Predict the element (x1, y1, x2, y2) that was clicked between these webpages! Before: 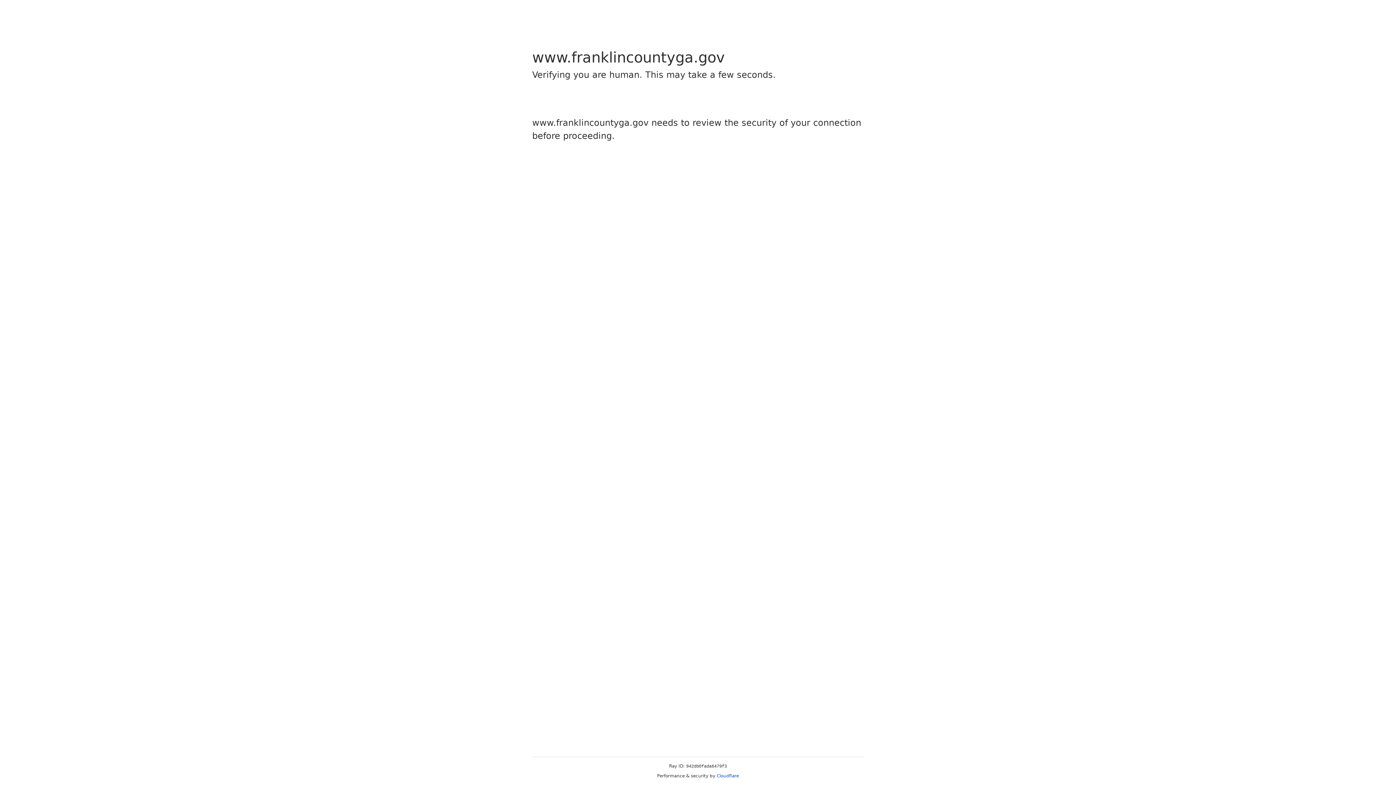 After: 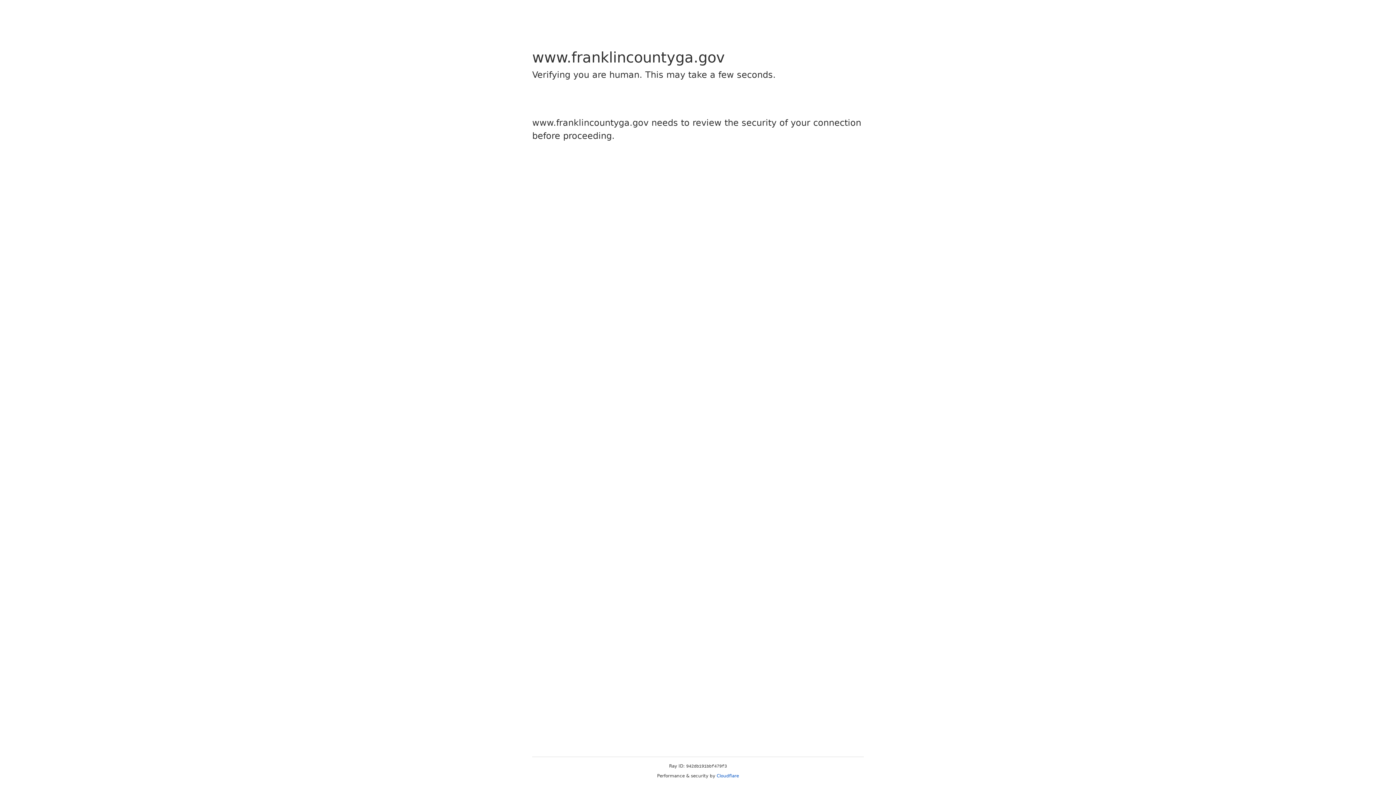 Action: label: Cloudflare bbox: (716, 773, 739, 778)